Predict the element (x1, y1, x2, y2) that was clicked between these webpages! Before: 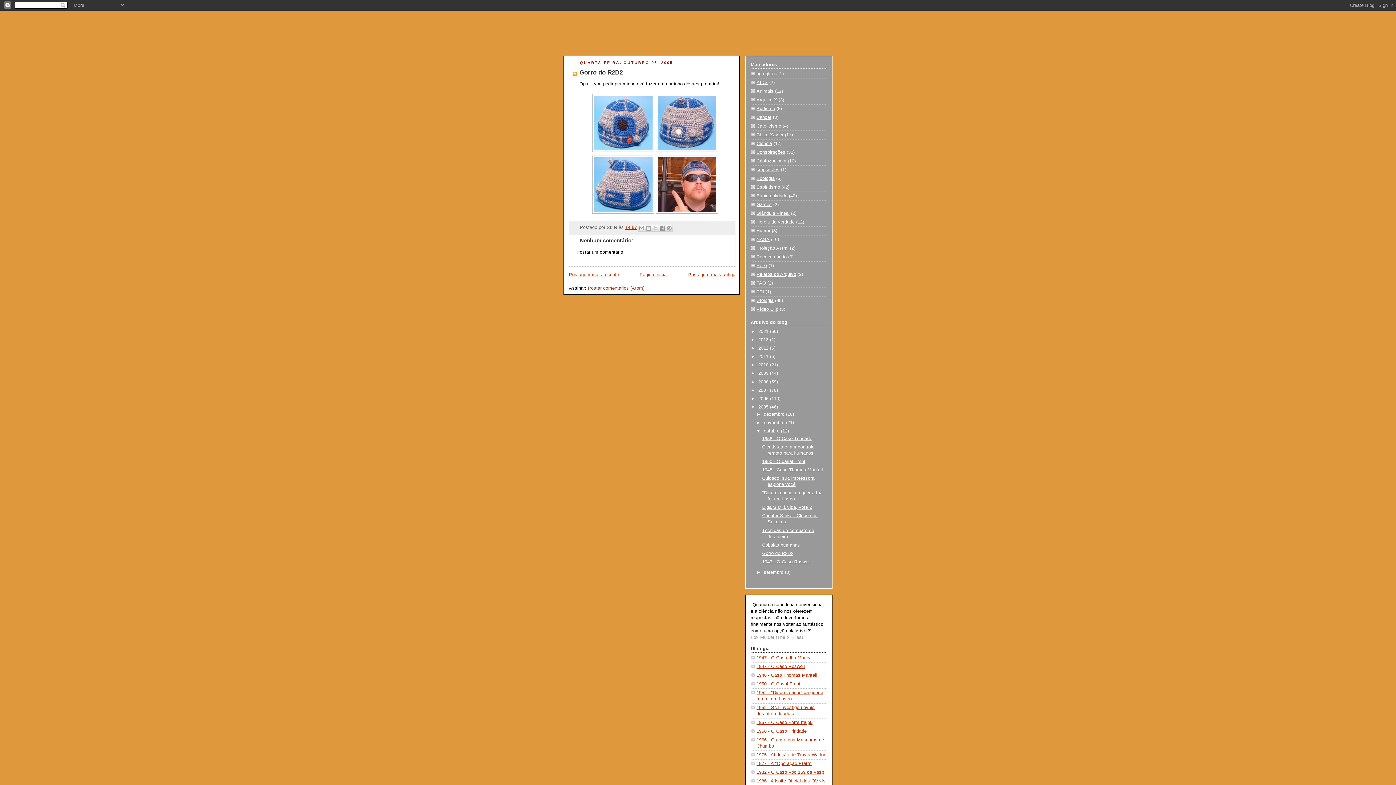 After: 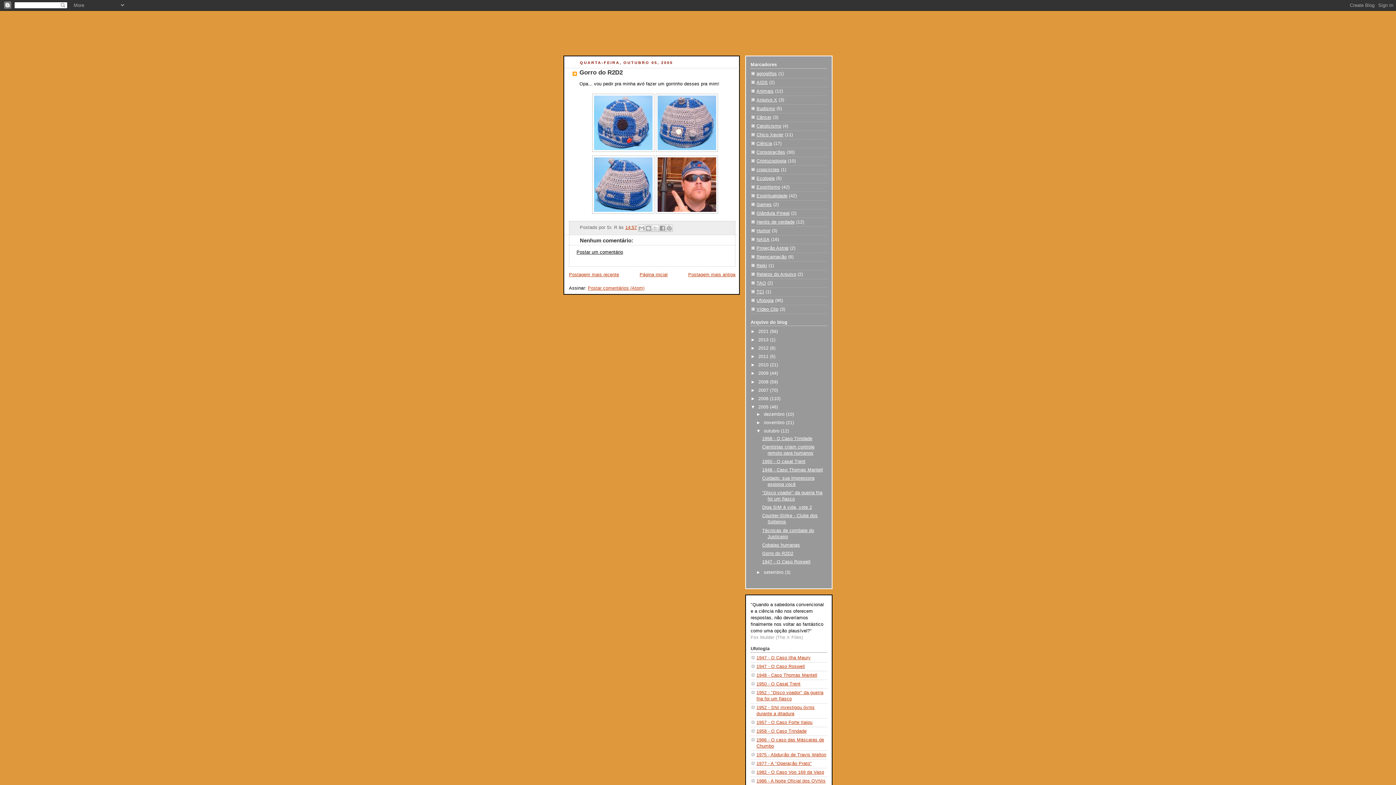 Action: bbox: (592, 211, 654, 216)